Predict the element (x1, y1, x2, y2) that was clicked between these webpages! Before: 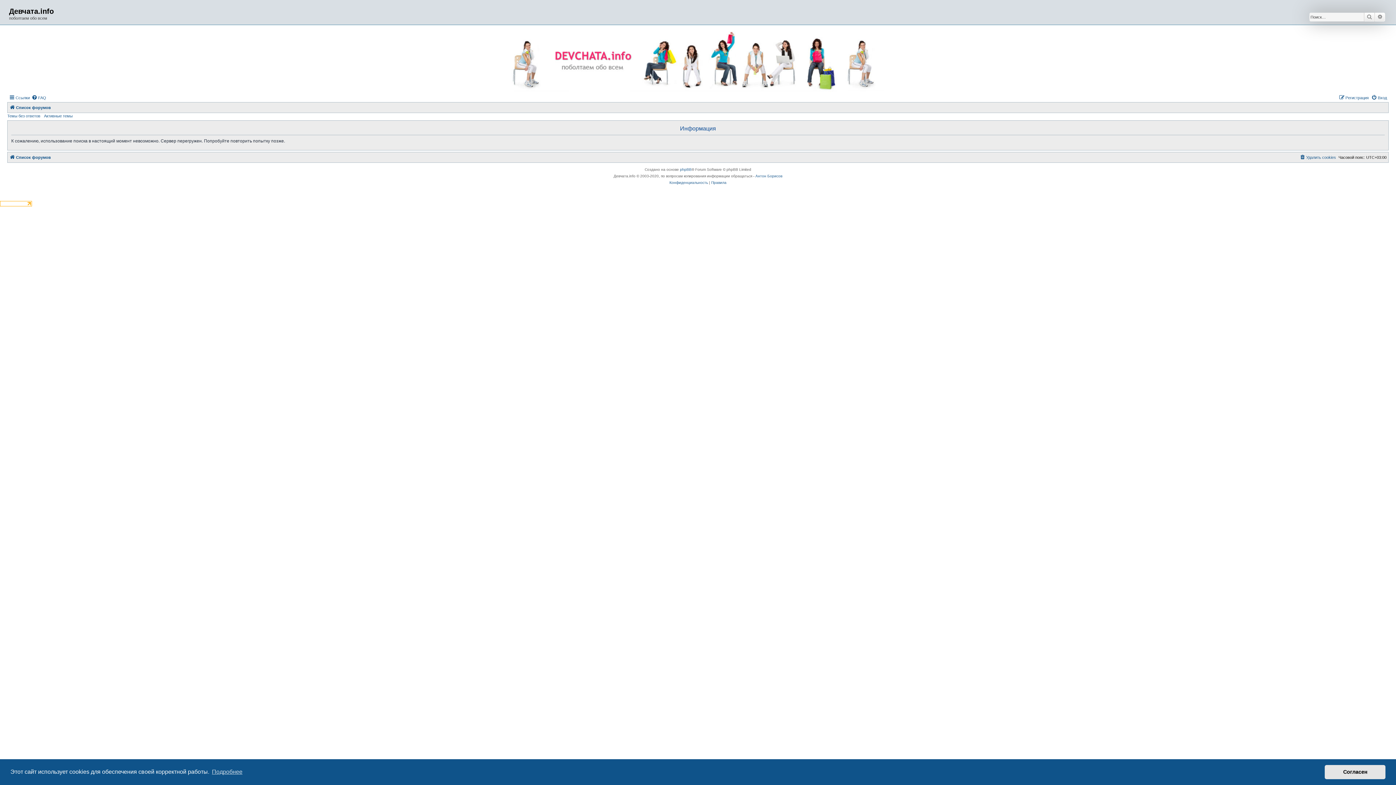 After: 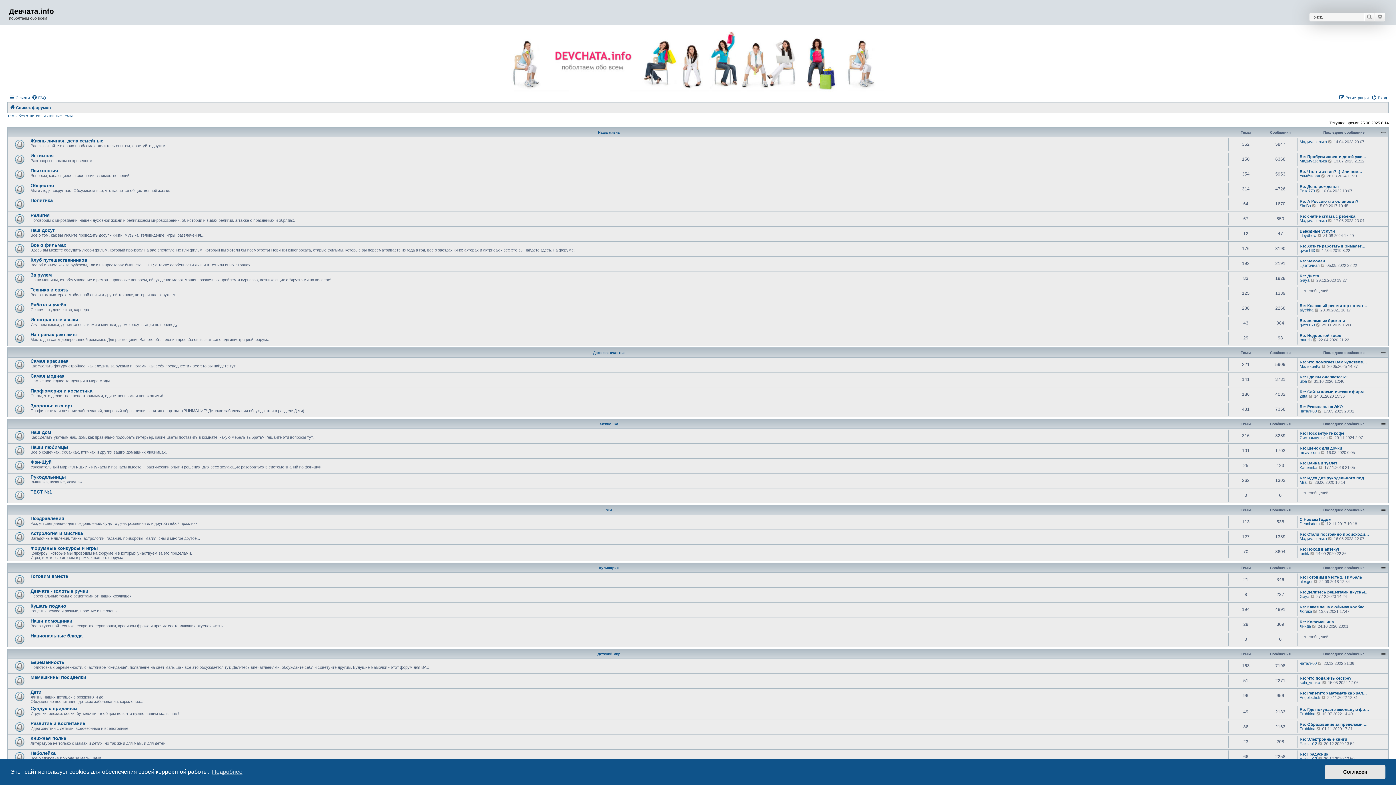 Action: bbox: (31, 93, 46, 102) label: FAQ